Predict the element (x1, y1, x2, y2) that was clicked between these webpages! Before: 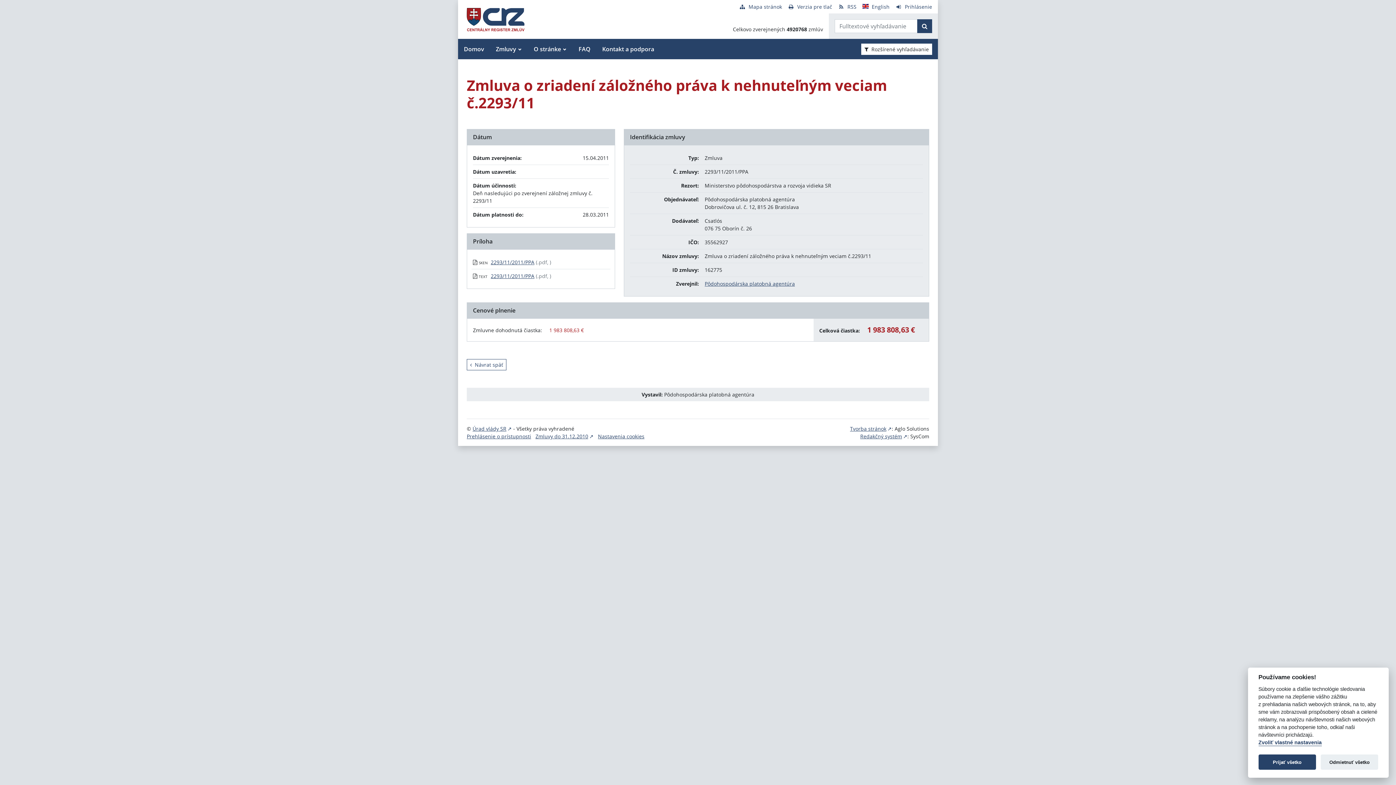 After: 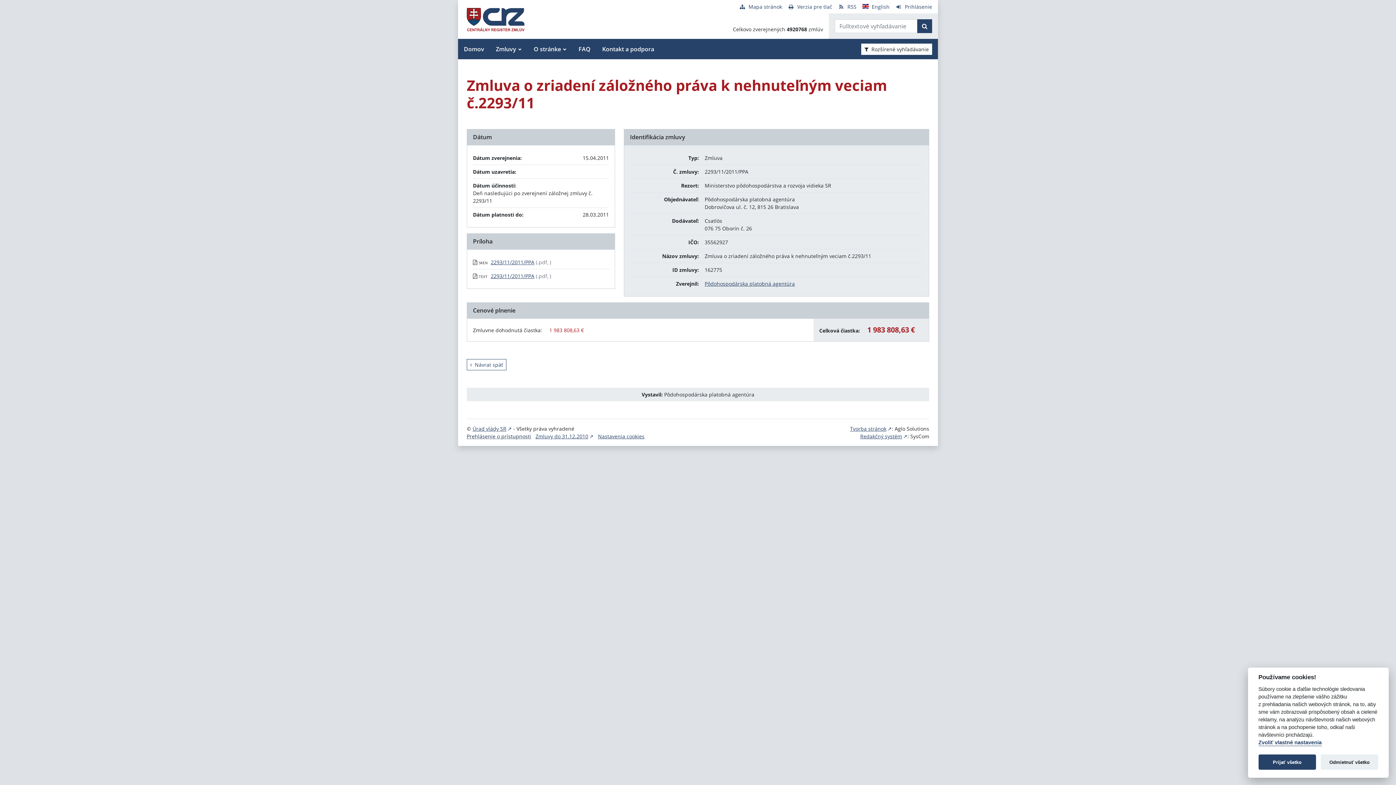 Action: bbox: (466, 433, 531, 440) label: Prehlásenie o prístupnosti